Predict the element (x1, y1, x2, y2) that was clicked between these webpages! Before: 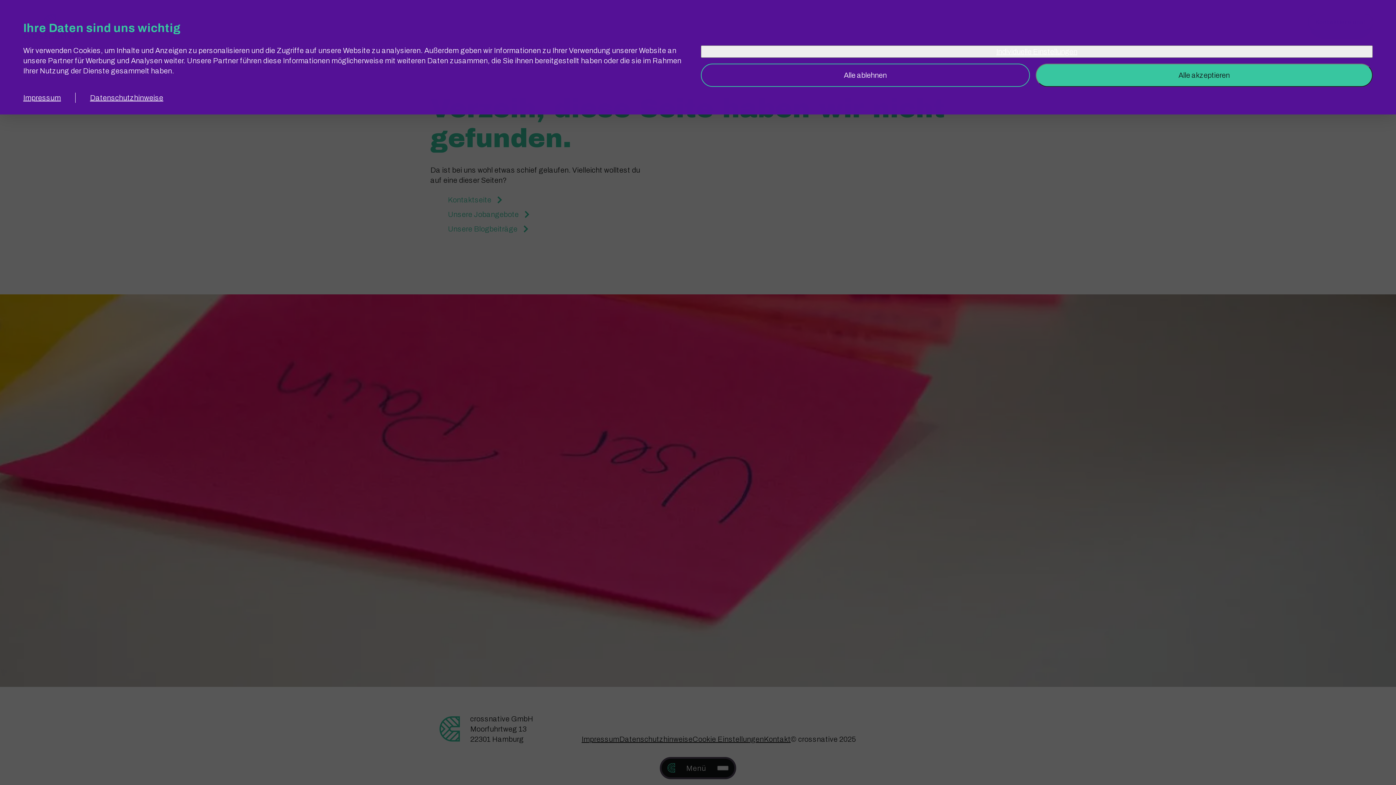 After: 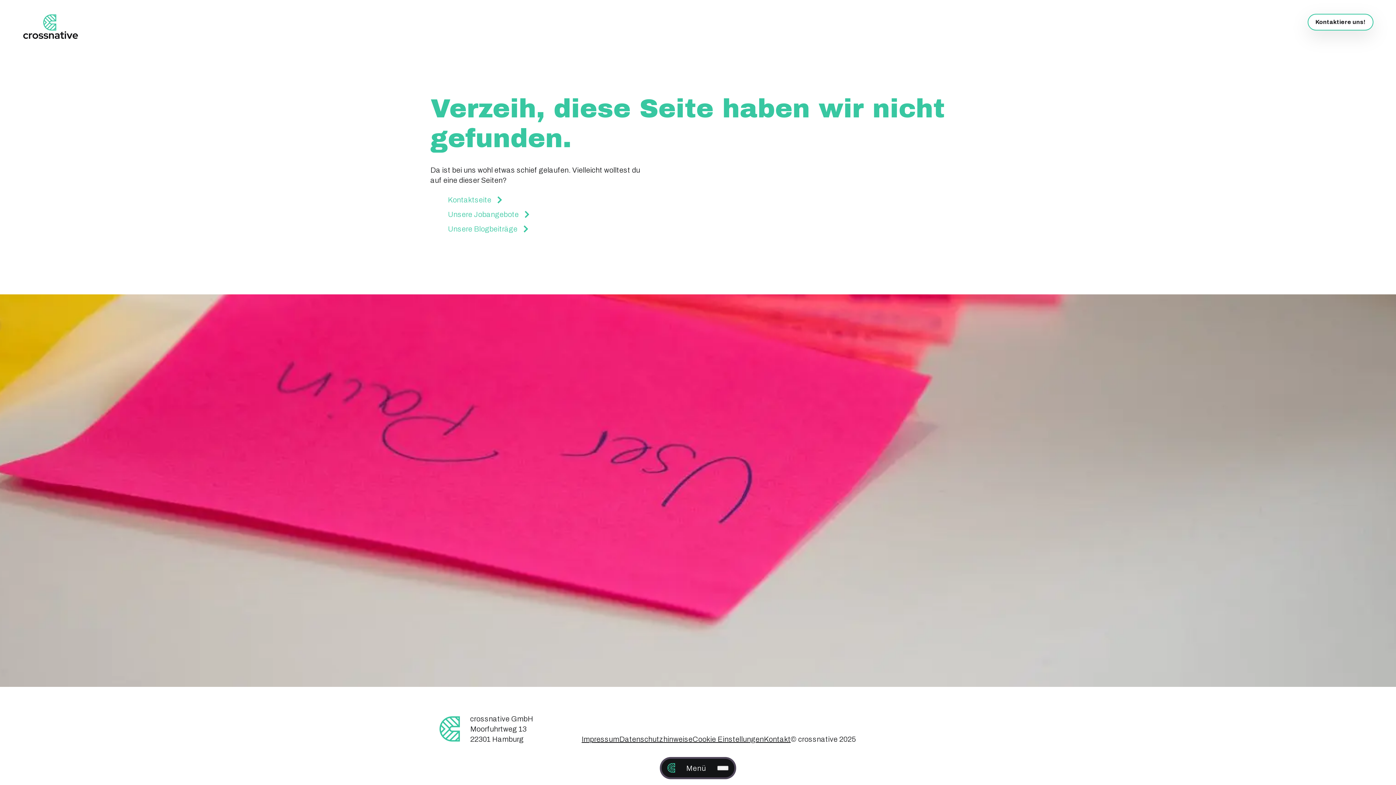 Action: bbox: (701, 235, 1030, 258) label: Alle ablehnen